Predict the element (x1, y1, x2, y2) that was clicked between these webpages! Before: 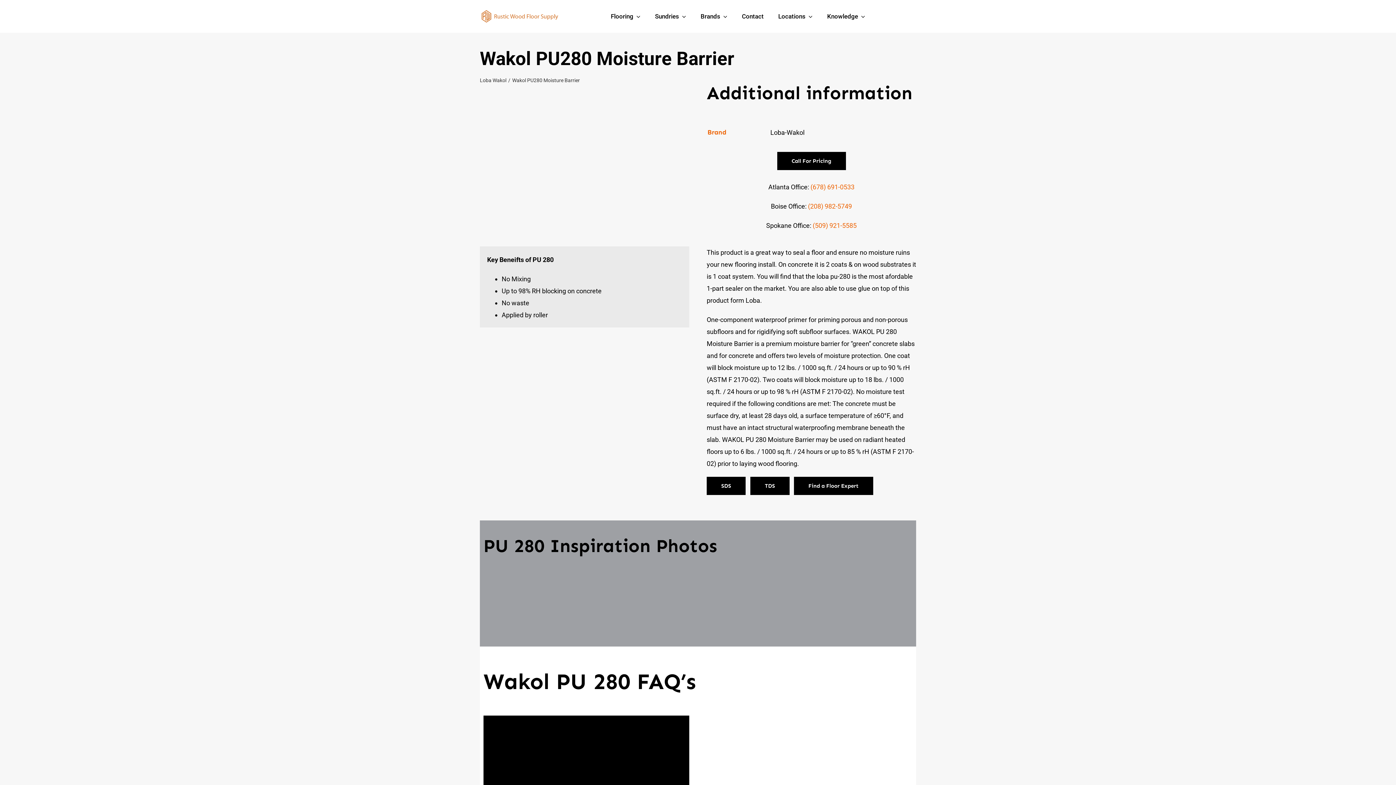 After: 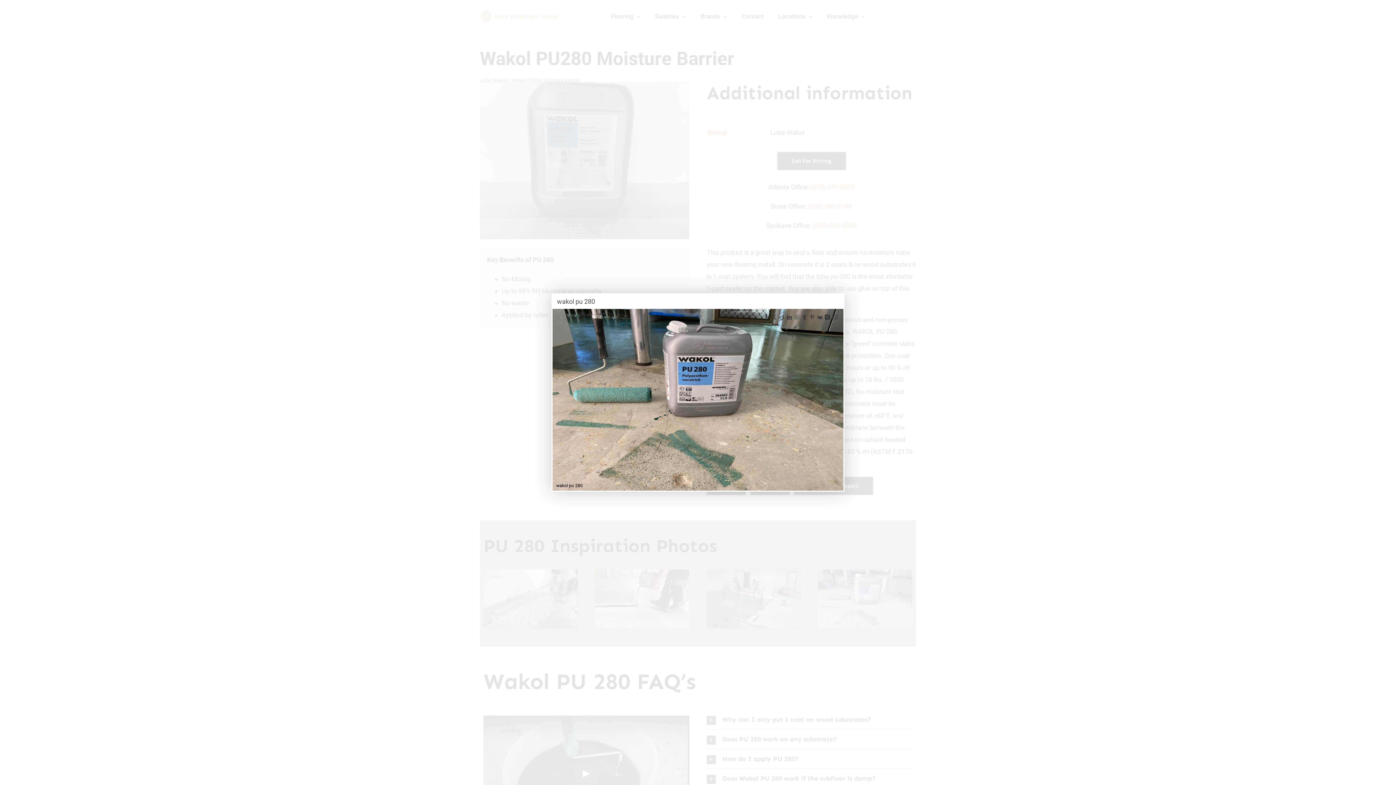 Action: bbox: (818, 569, 912, 576)